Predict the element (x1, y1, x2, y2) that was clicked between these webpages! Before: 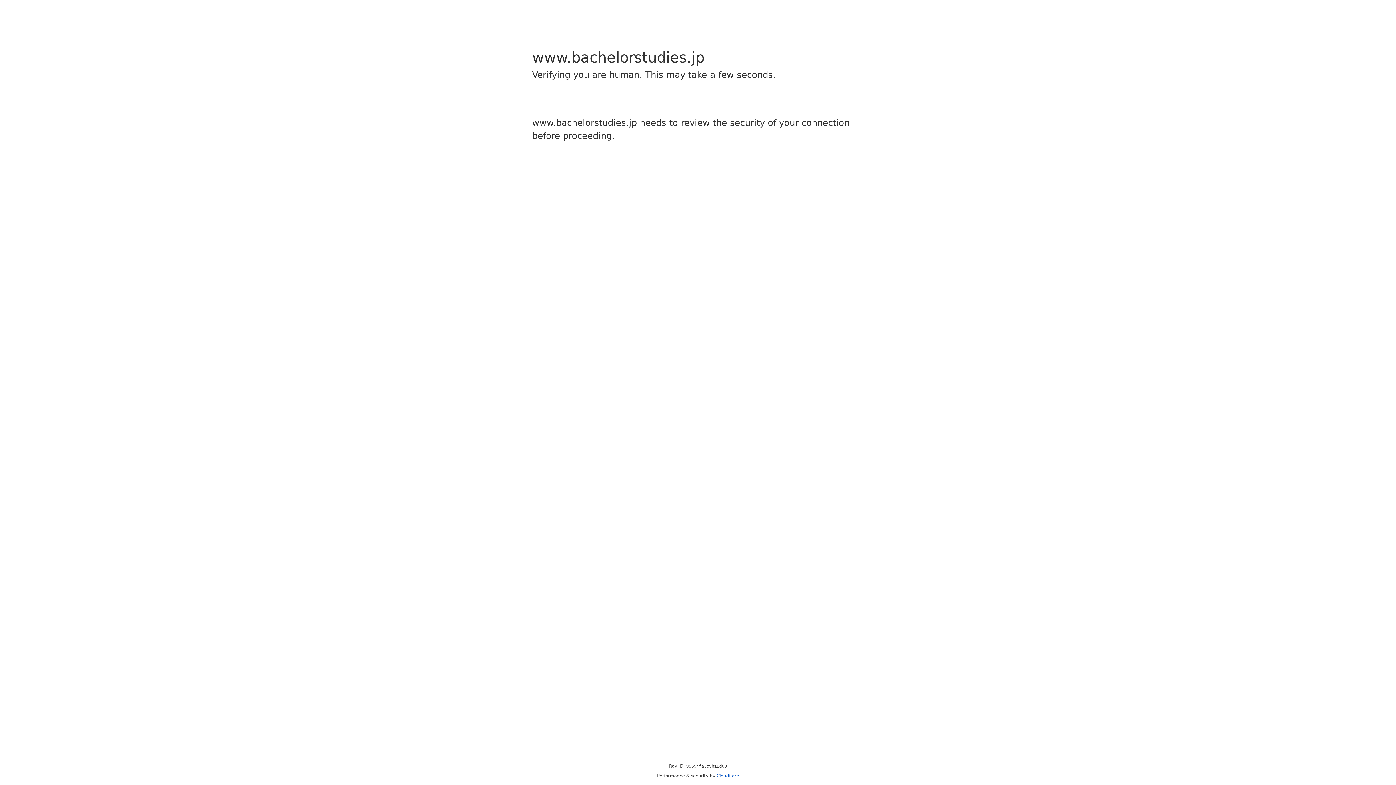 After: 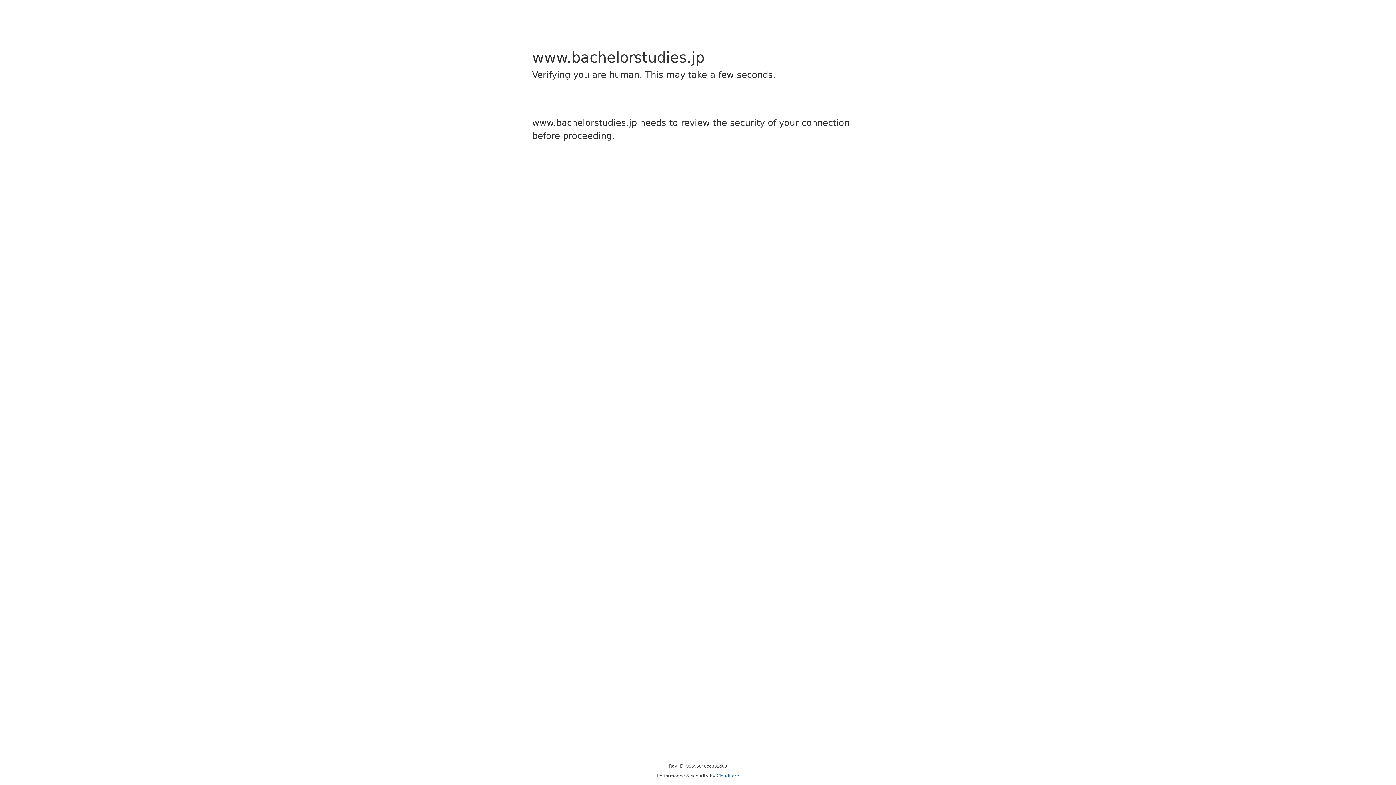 Action: bbox: (716, 773, 739, 778) label: Cloudflare